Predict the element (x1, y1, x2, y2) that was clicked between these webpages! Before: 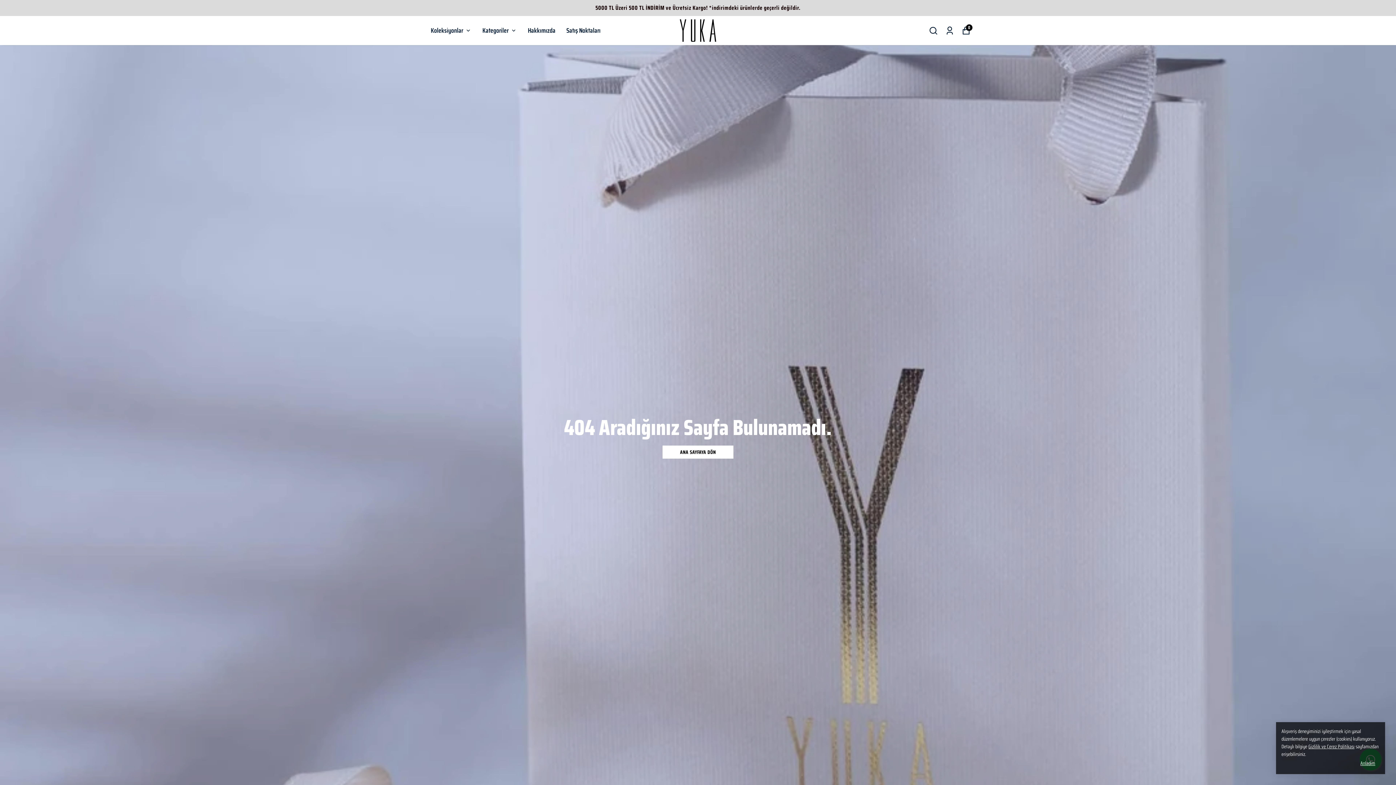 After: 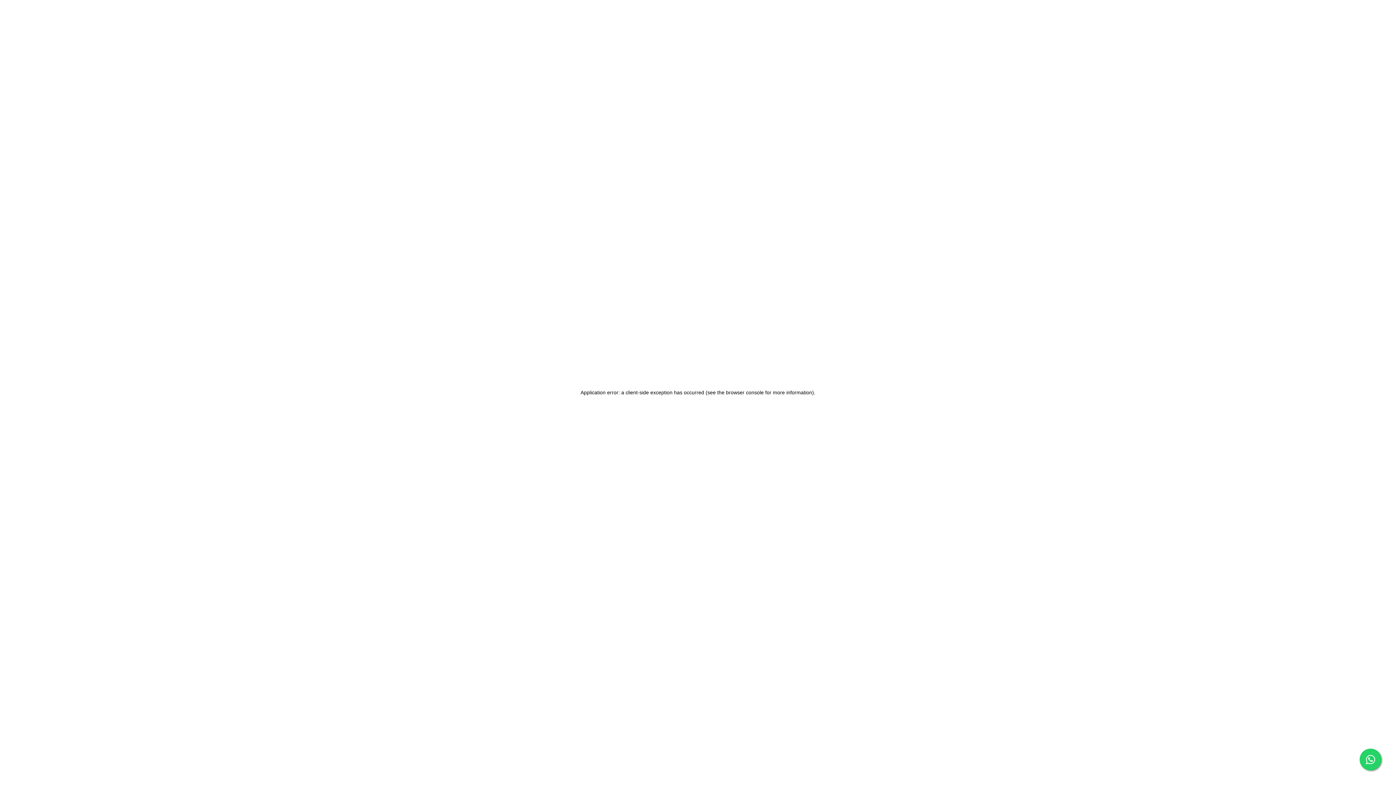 Action: label: Koleksiyonlar bbox: (430, 24, 471, 36)